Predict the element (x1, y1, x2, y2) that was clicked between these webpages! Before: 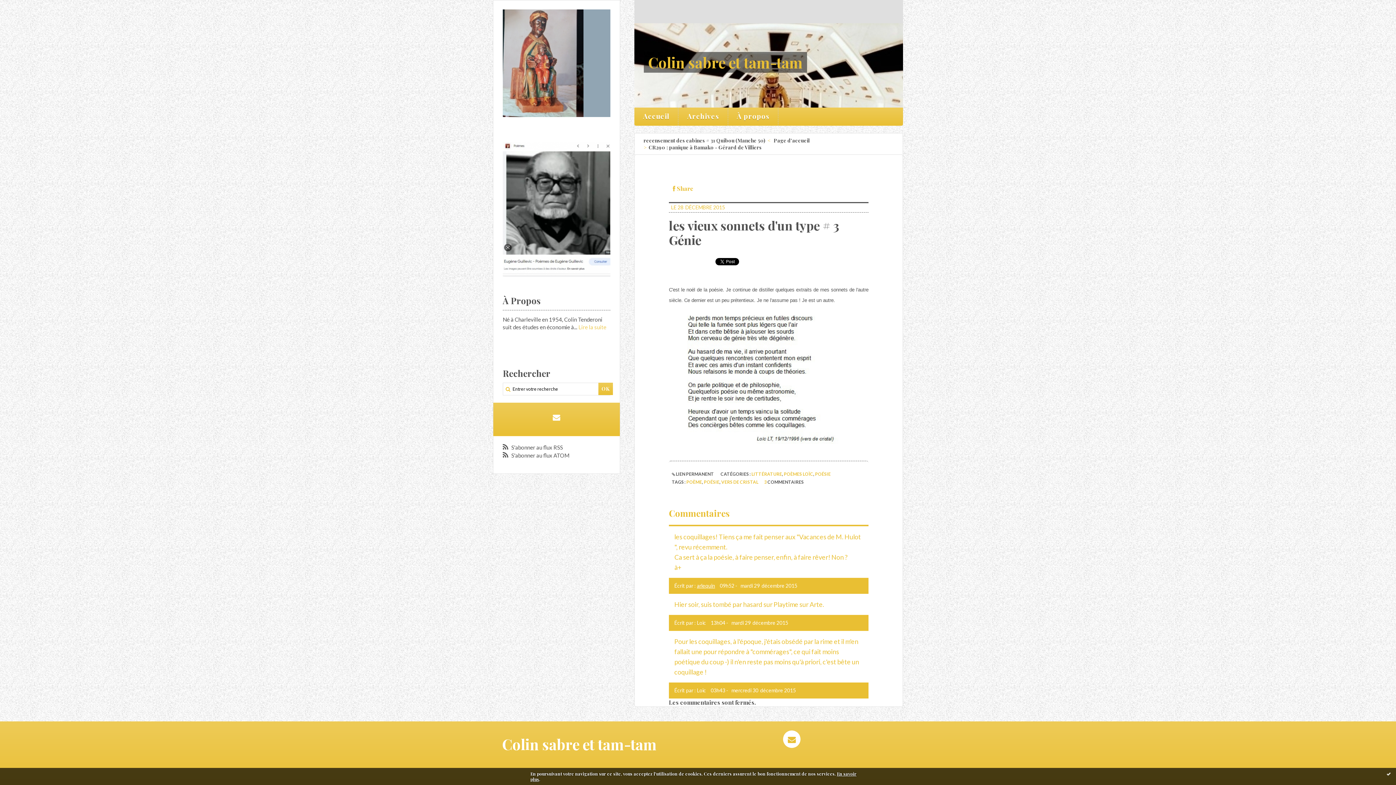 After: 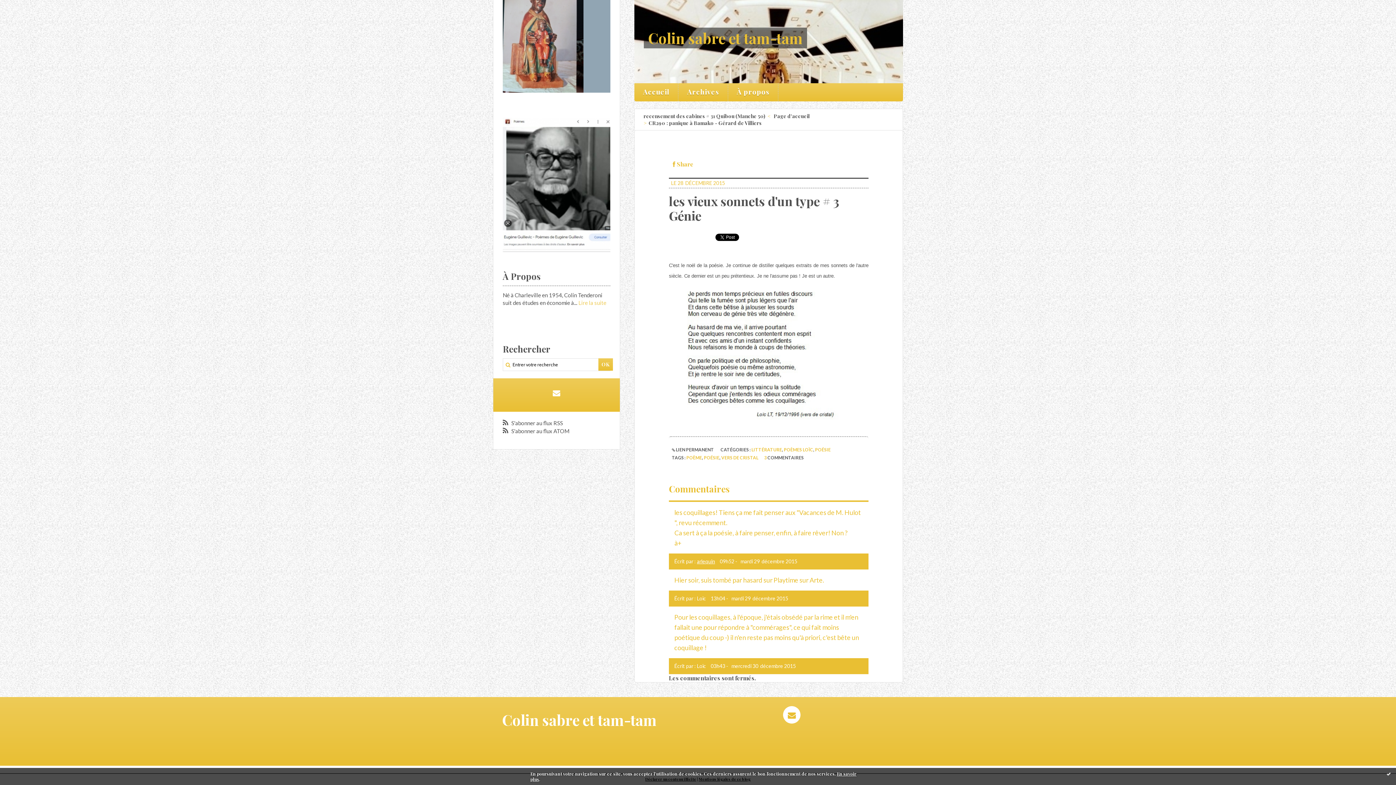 Action: bbox: (764, 479, 803, 485) label: 3 COMMENTAIRES